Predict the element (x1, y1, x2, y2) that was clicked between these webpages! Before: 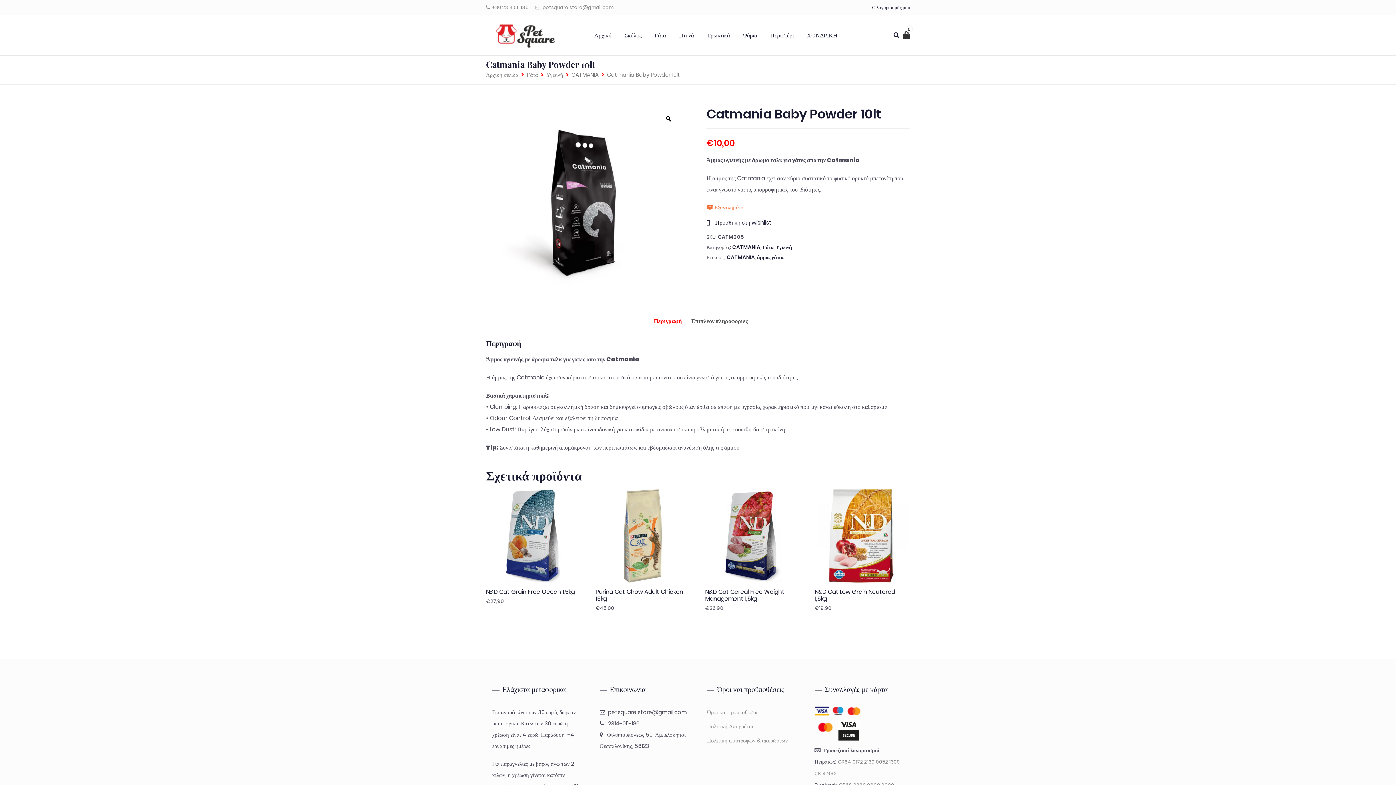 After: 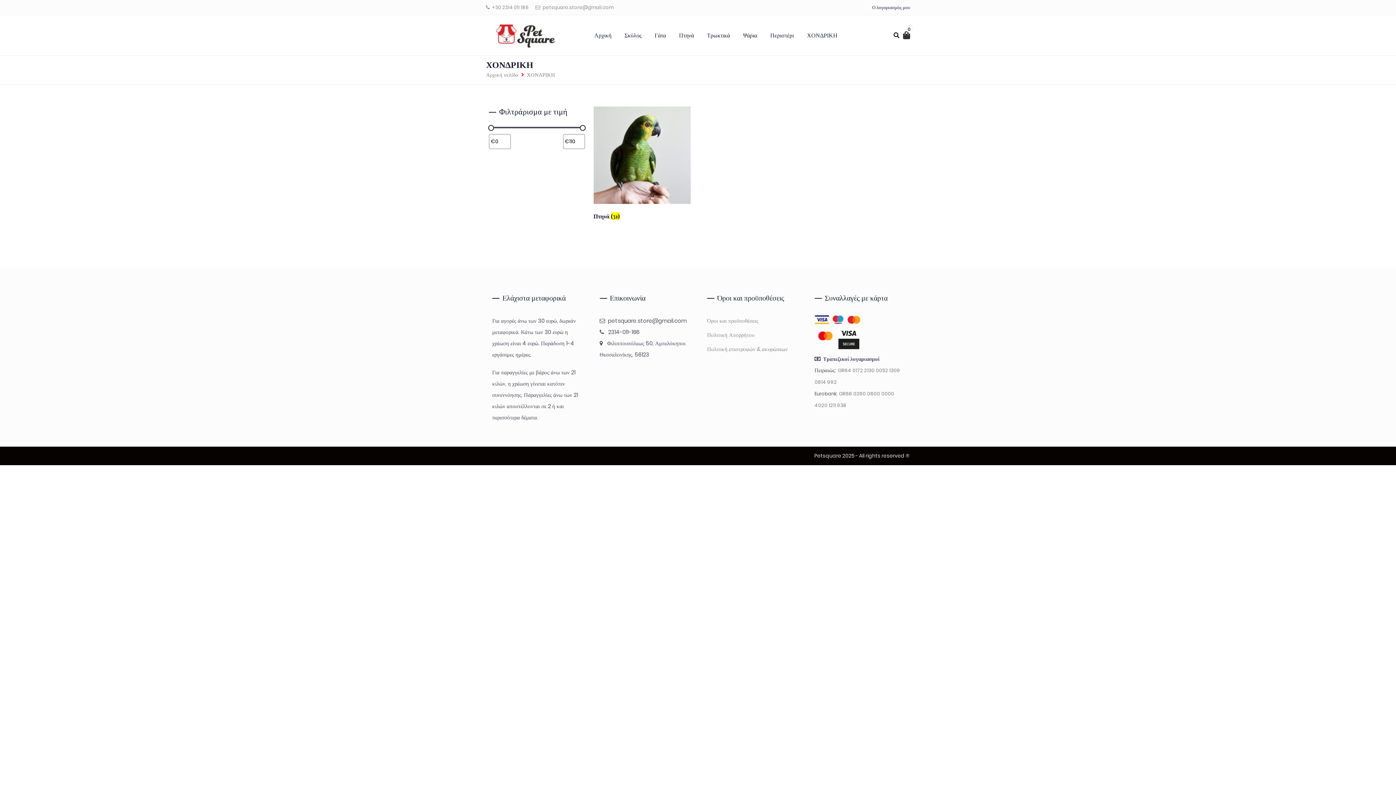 Action: label: ΧΟΝΔΡΙΚΗ bbox: (807, 29, 837, 40)